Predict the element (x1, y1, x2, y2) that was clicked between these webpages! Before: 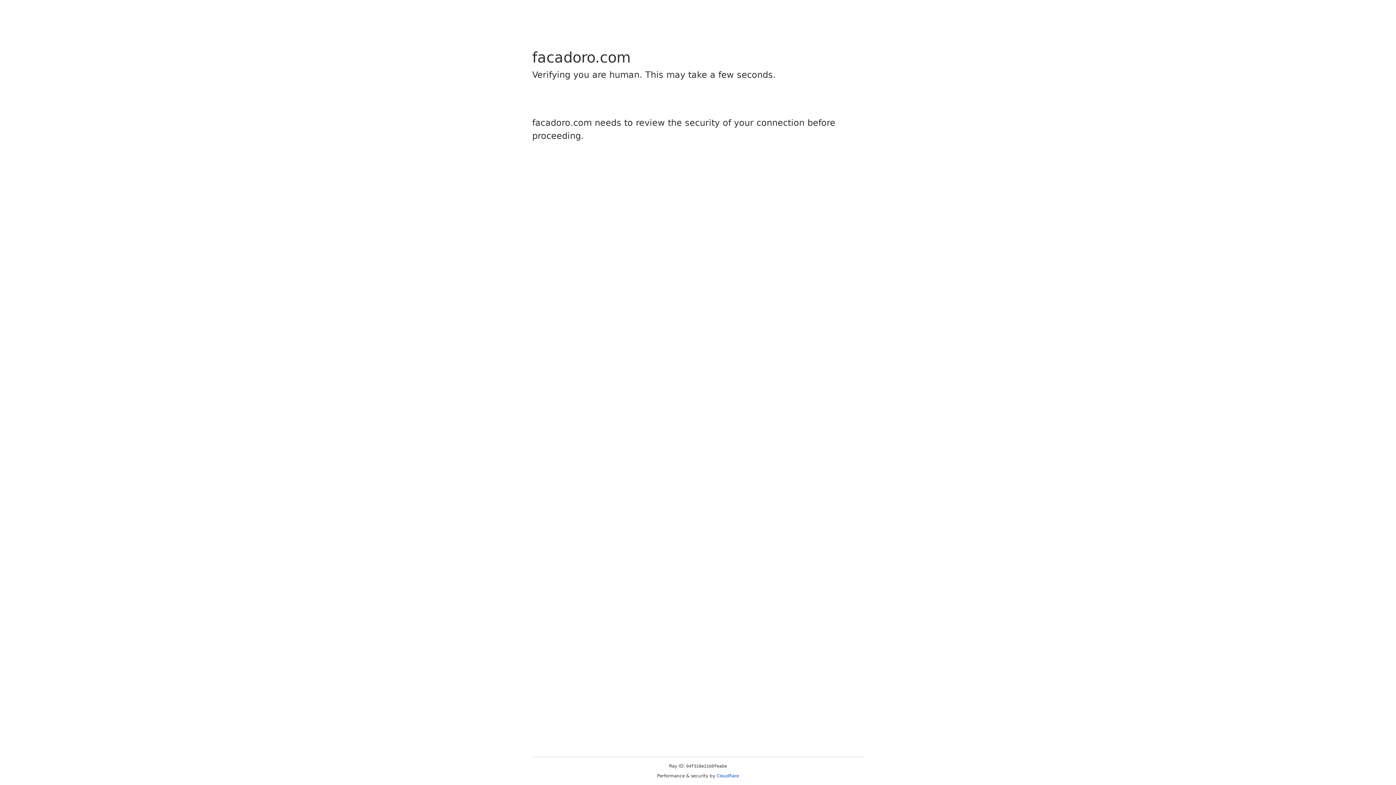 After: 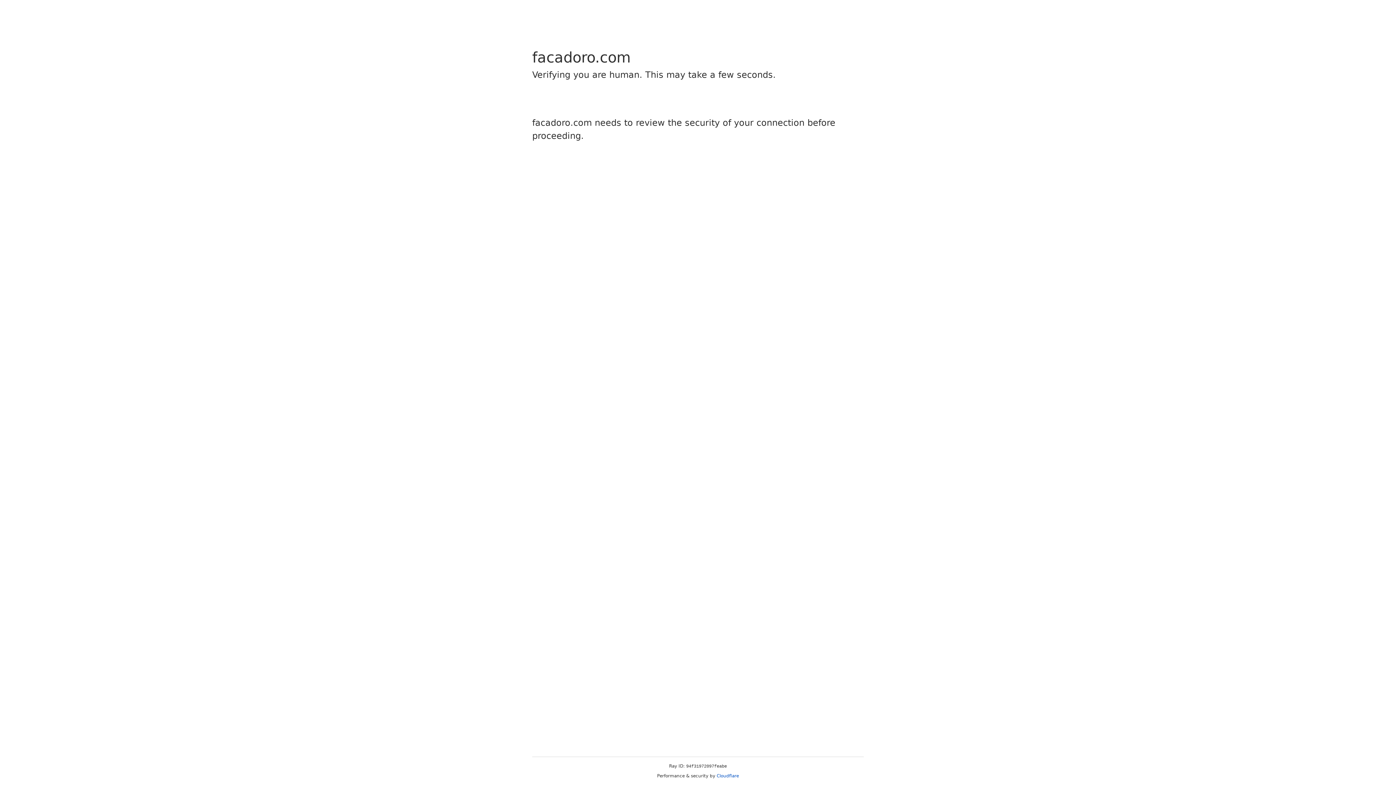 Action: bbox: (716, 773, 739, 778) label: Cloudflare